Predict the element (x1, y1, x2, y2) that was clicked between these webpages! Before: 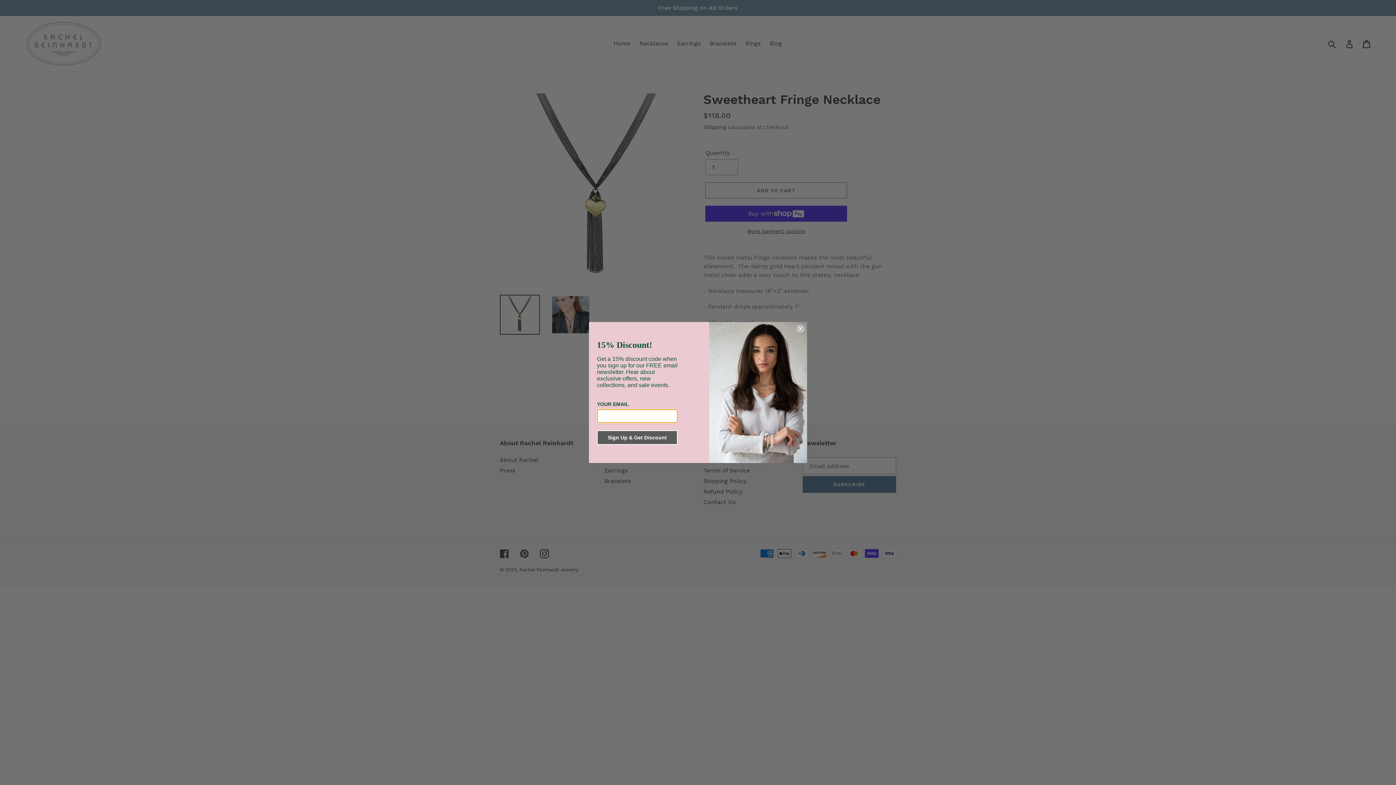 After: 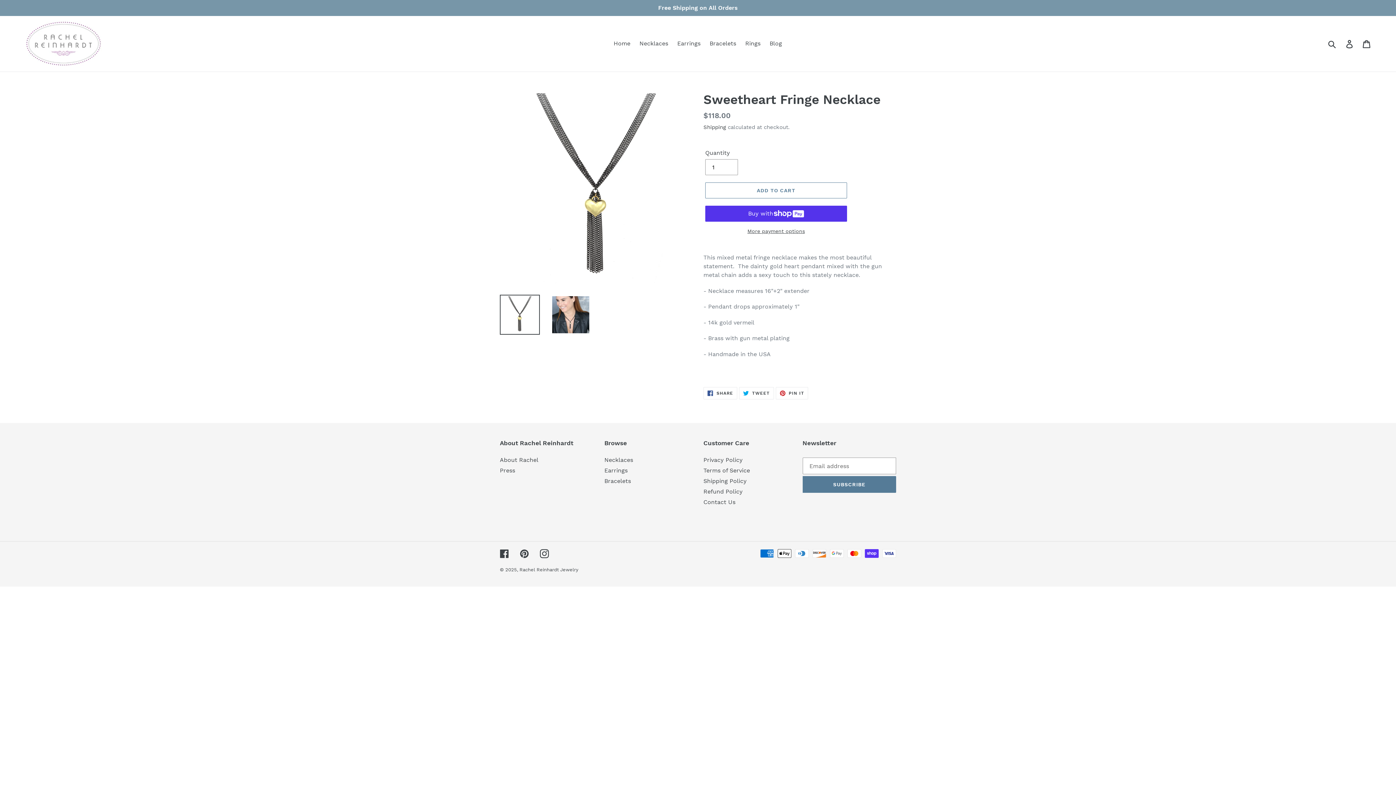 Action: bbox: (797, 325, 804, 332) label: Close dialog